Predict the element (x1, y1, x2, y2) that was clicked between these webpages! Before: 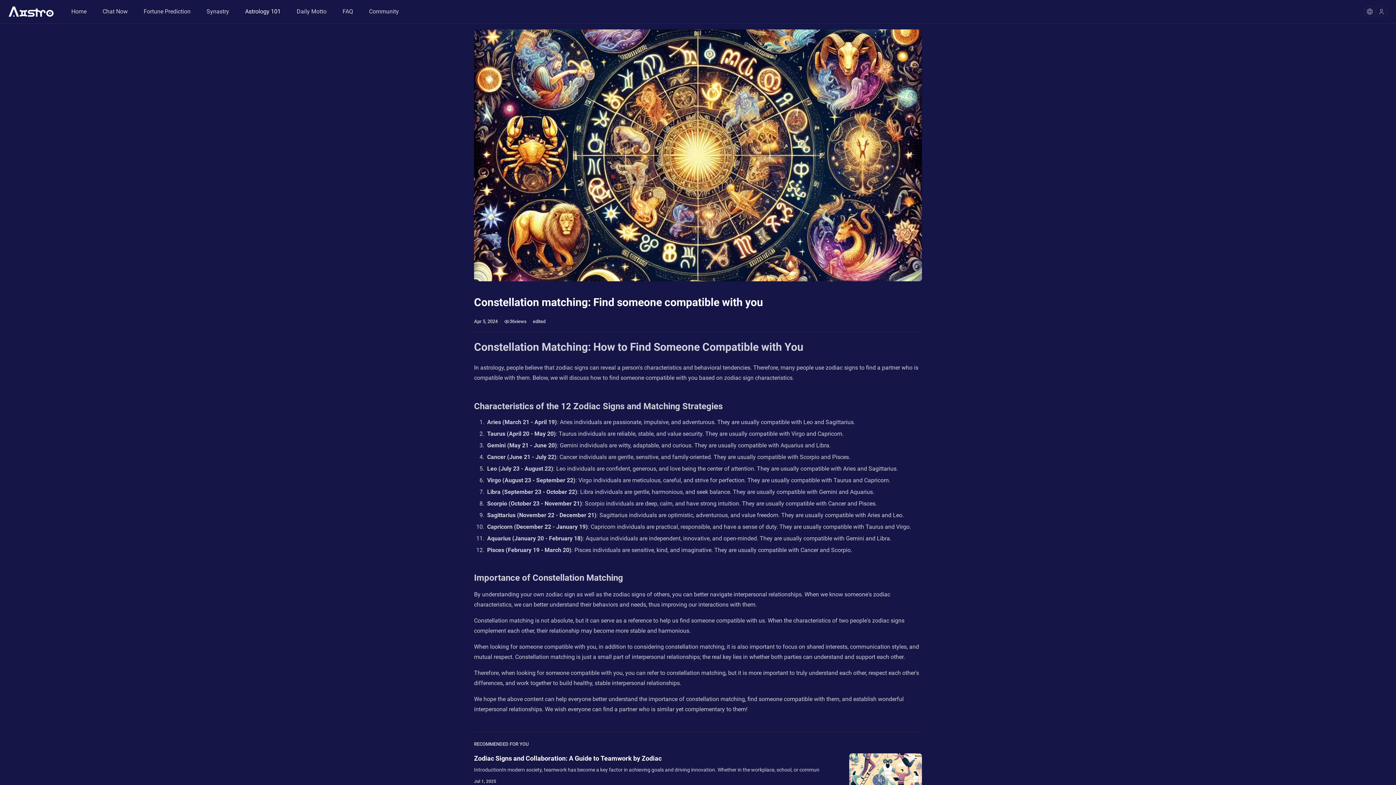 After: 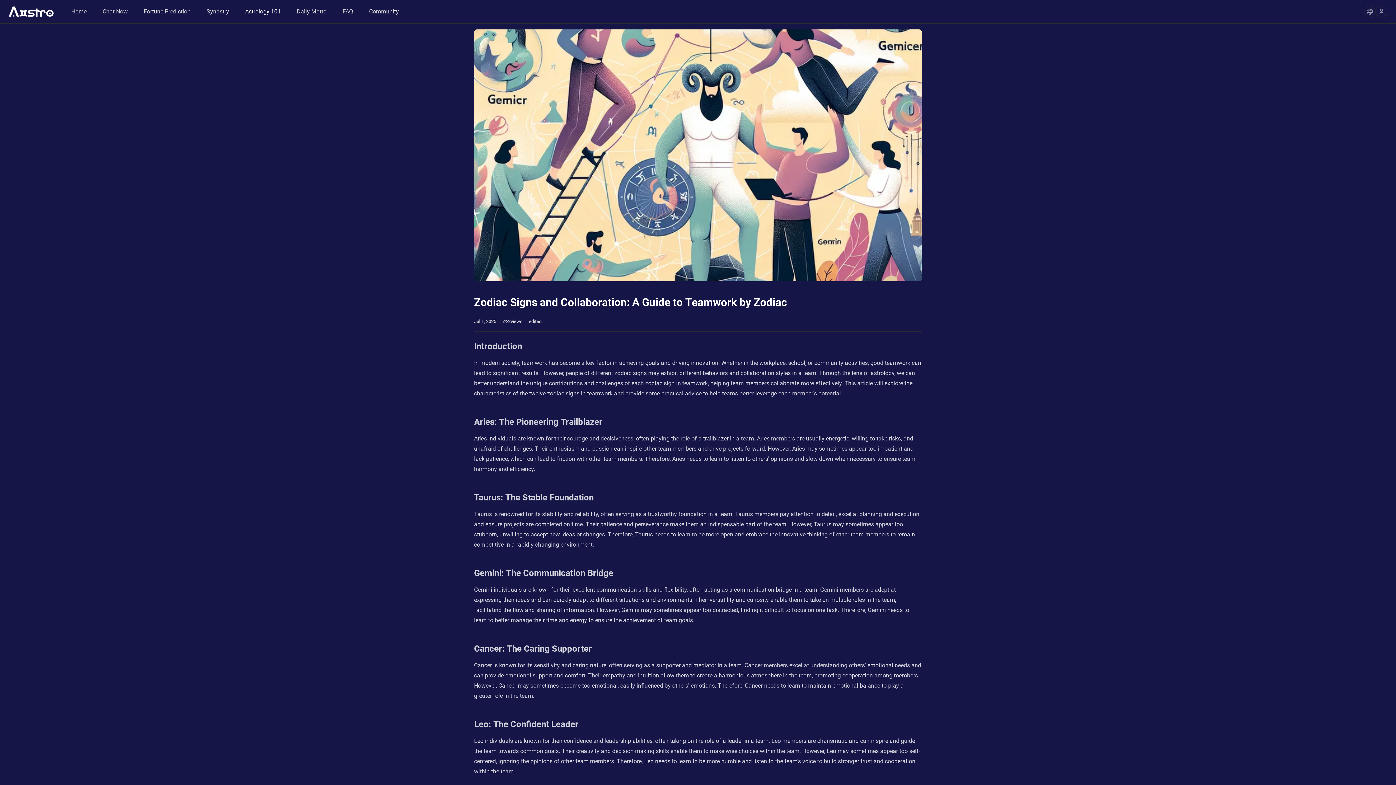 Action: label: Zodiac Signs and Collaboration: A Guide to Teamwork by Zodiac

IntroductionIn modern society, teamwork has become a key factor in achieving goals and driving innovation. Whether in the workplace, school, or commun

Jul 1, 2025 bbox: (474, 753, 922, 794)